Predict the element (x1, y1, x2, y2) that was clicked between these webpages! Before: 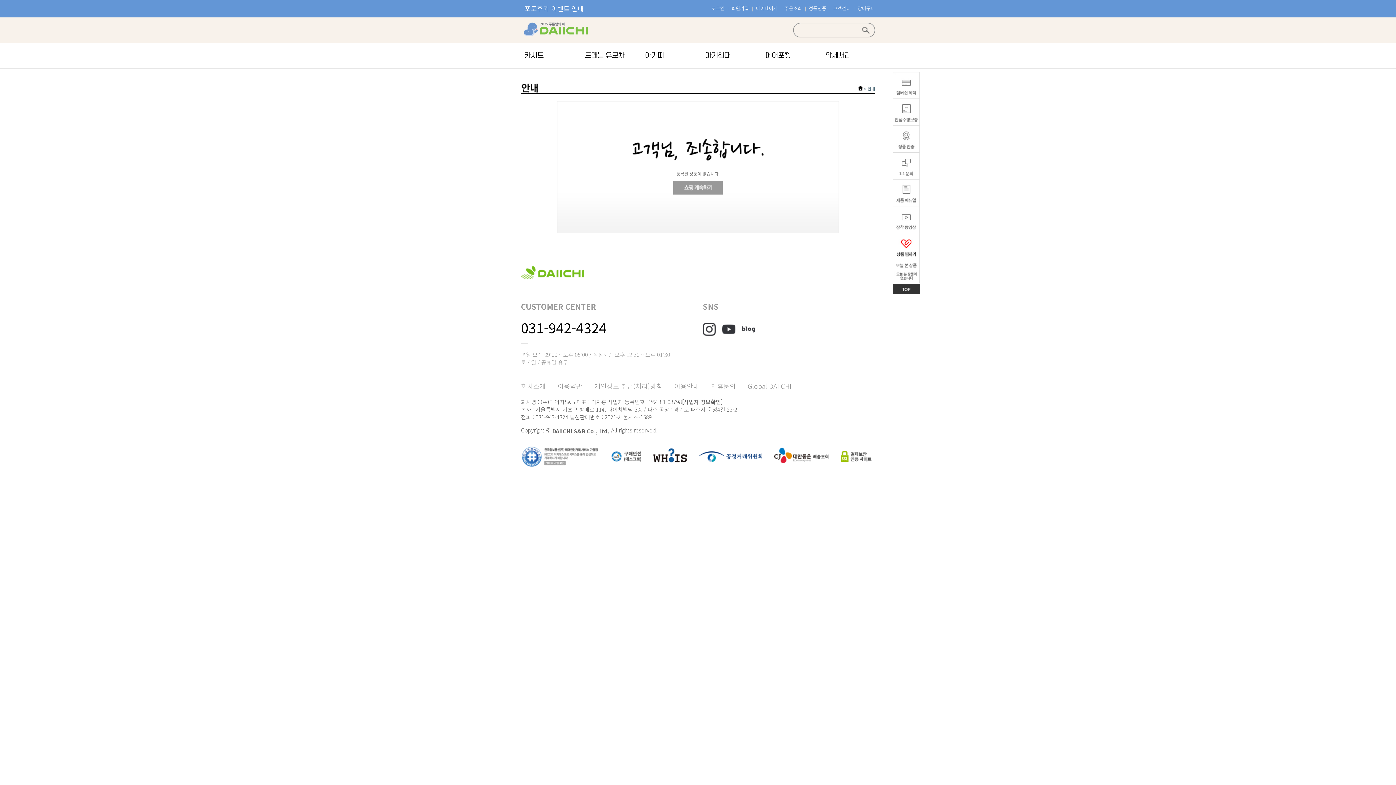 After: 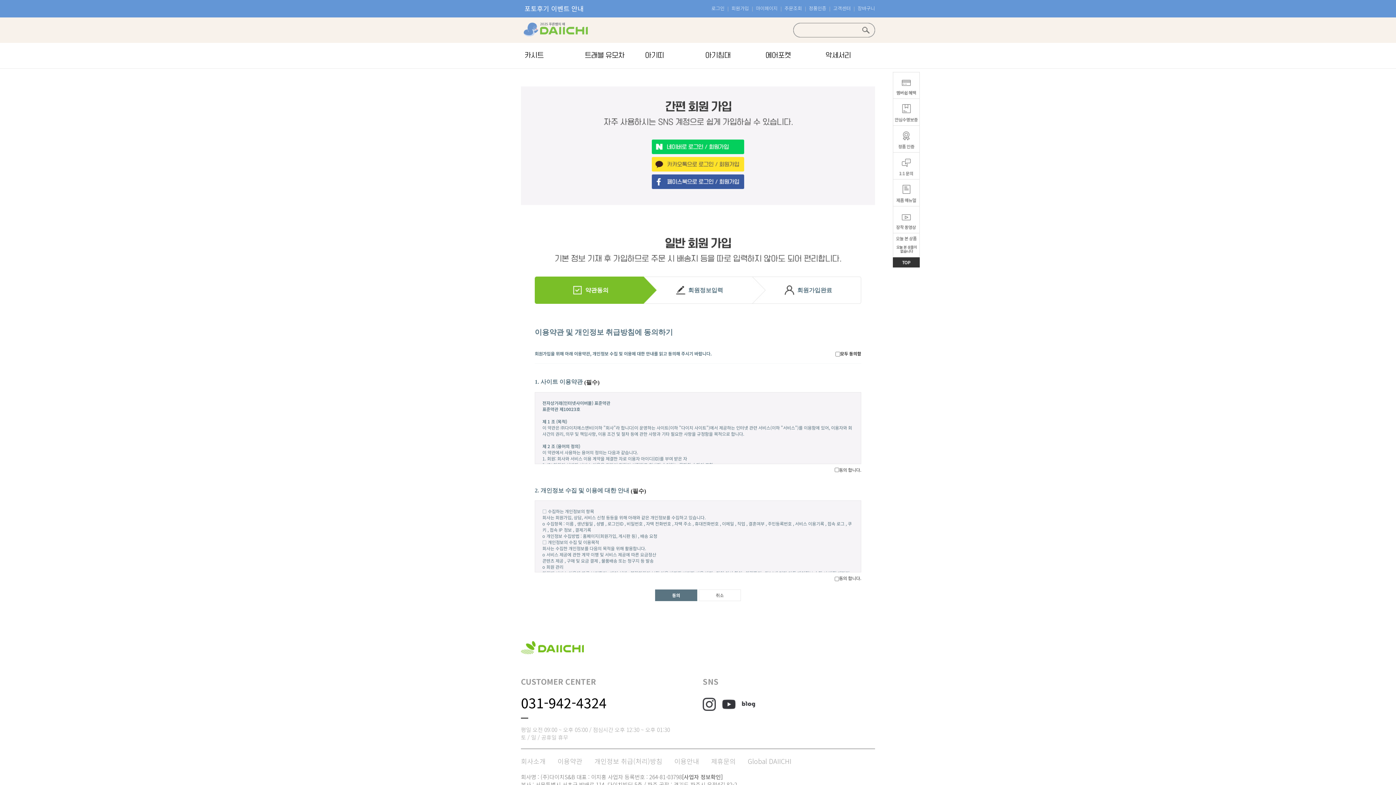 Action: label: 회원가입 bbox: (731, 0, 749, 16)